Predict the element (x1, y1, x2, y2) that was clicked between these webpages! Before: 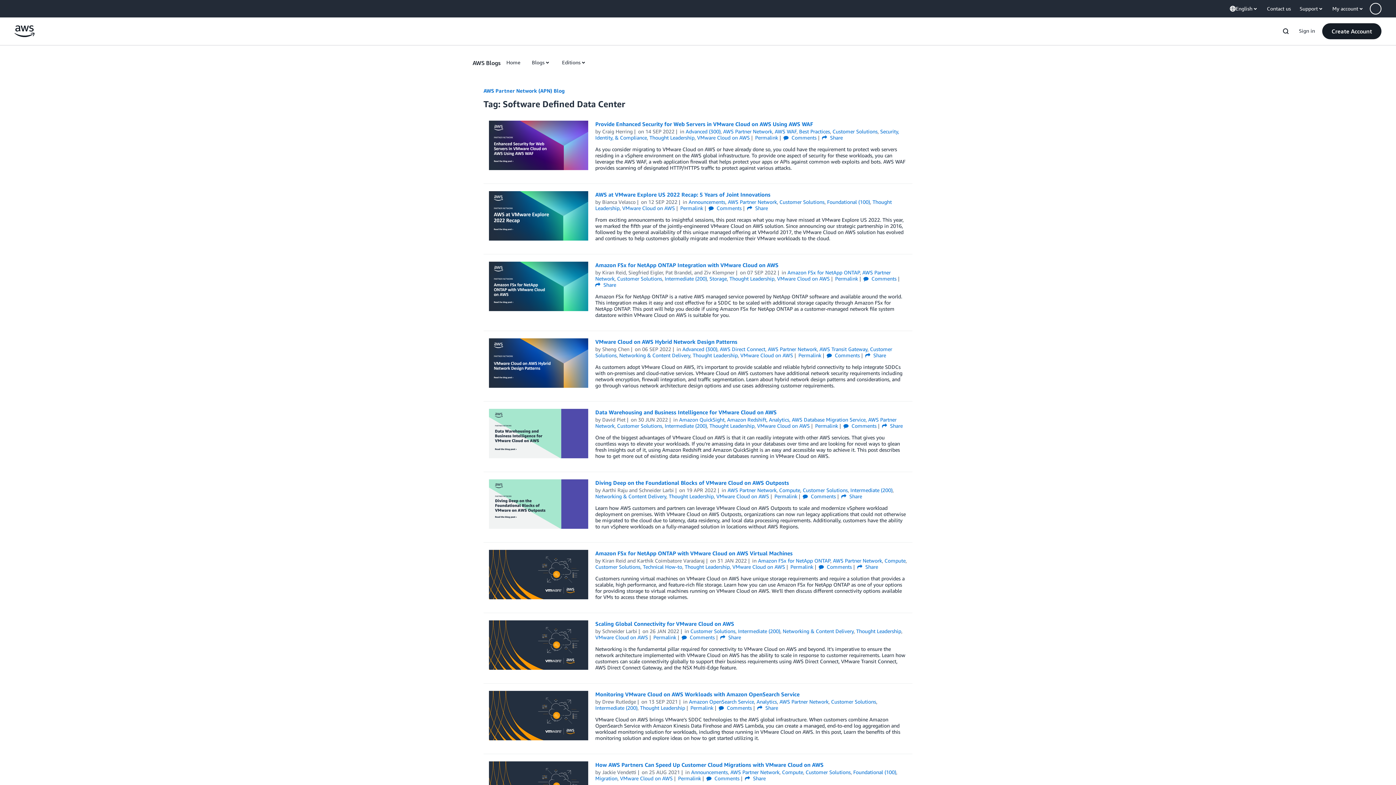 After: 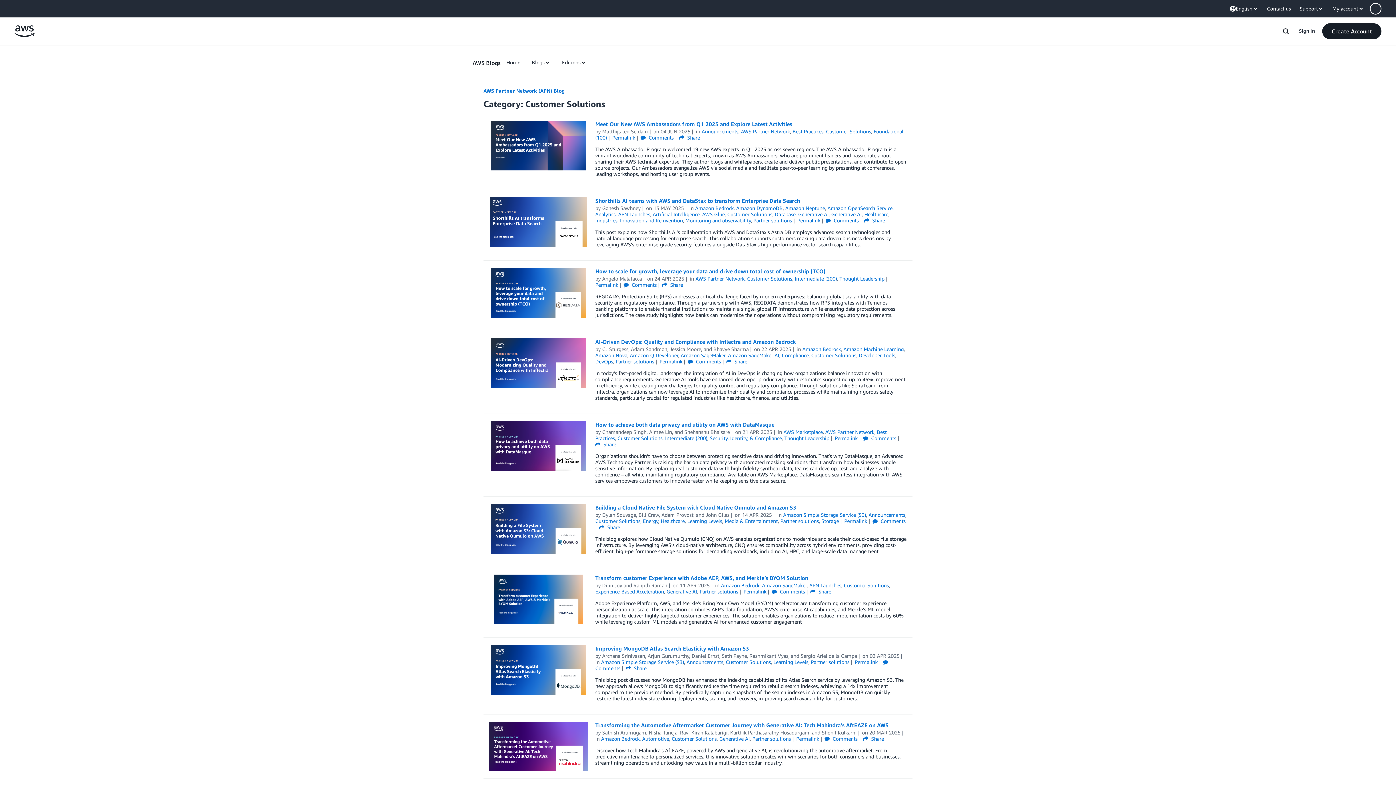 Action: label: Customer Solutions bbox: (617, 275, 662, 281)